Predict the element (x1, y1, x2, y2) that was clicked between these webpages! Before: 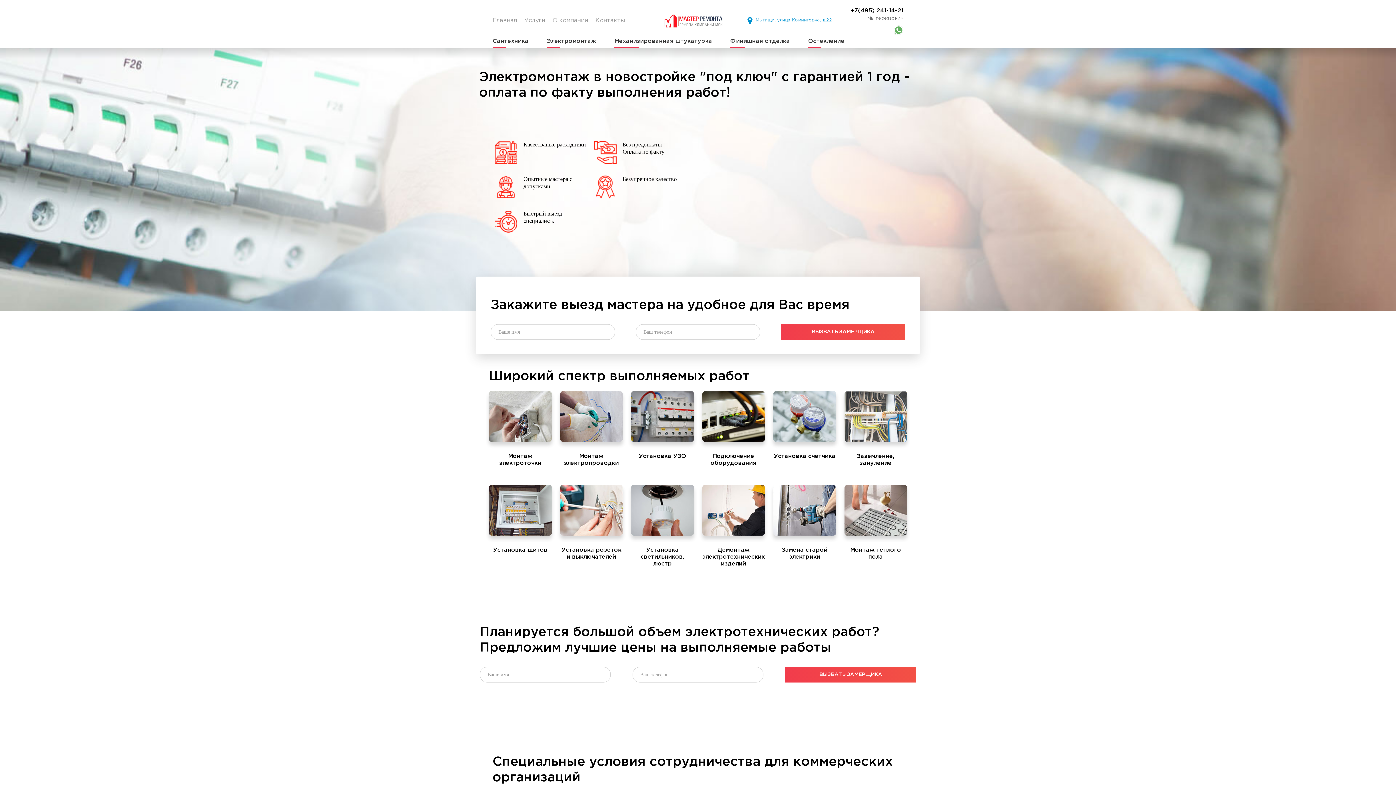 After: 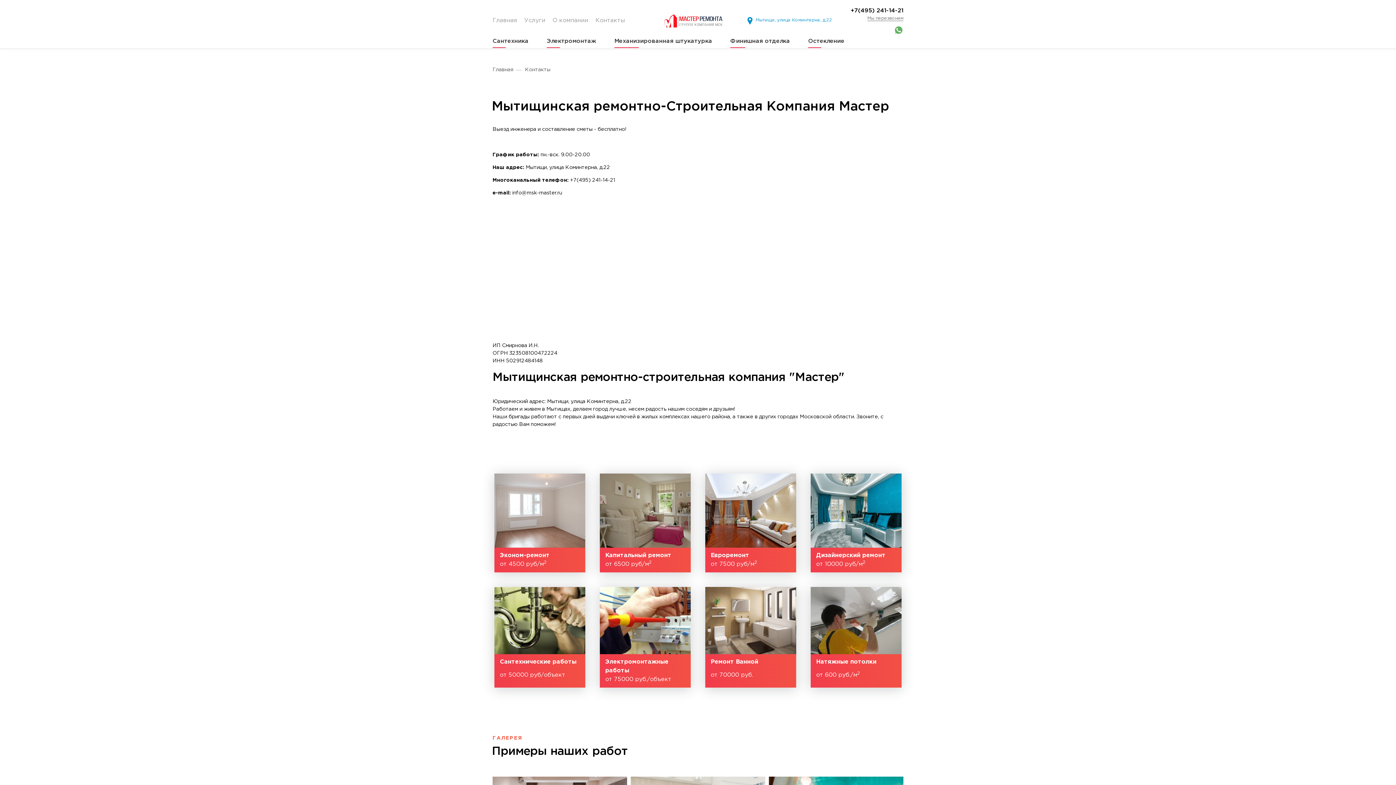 Action: label: Мытищи, улица Коминтерна, д.22 bbox: (755, 17, 832, 23)